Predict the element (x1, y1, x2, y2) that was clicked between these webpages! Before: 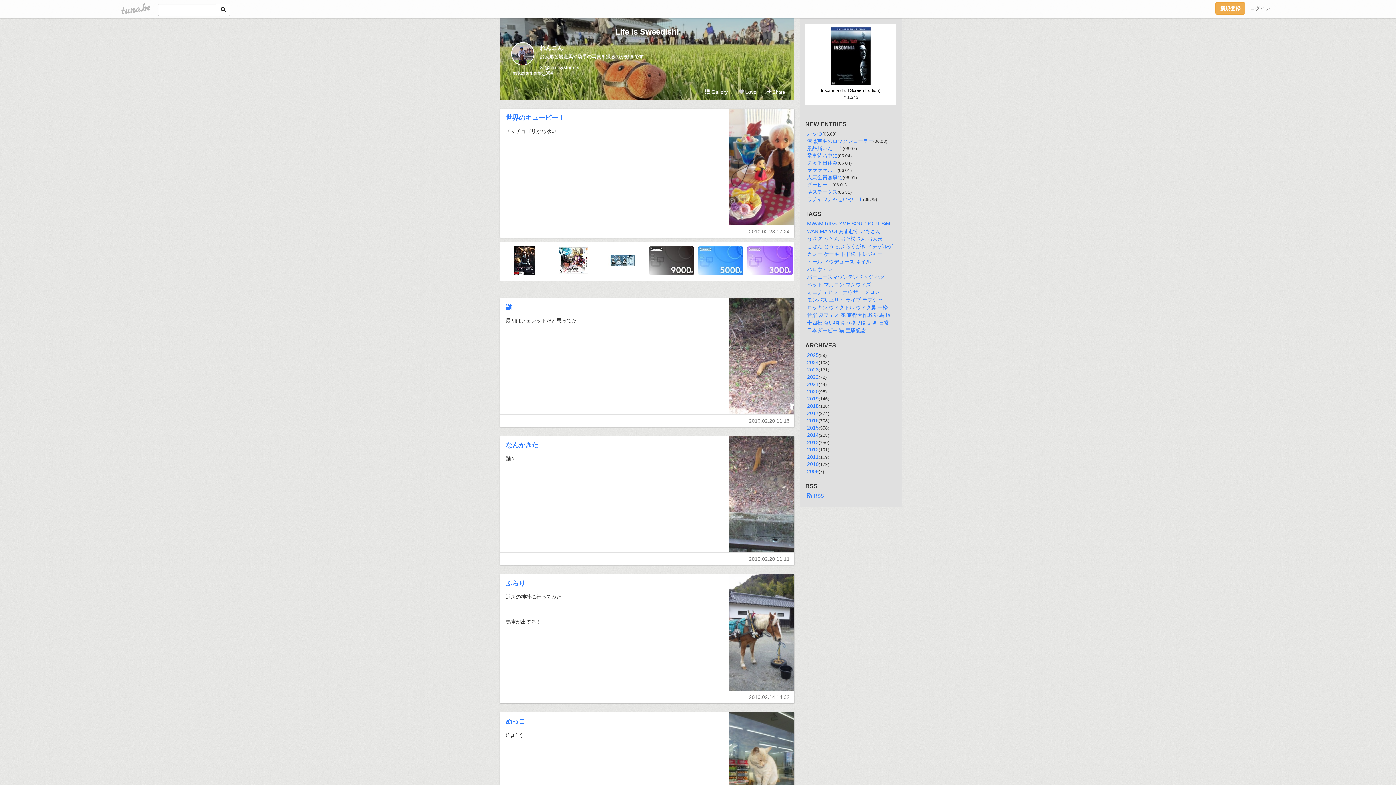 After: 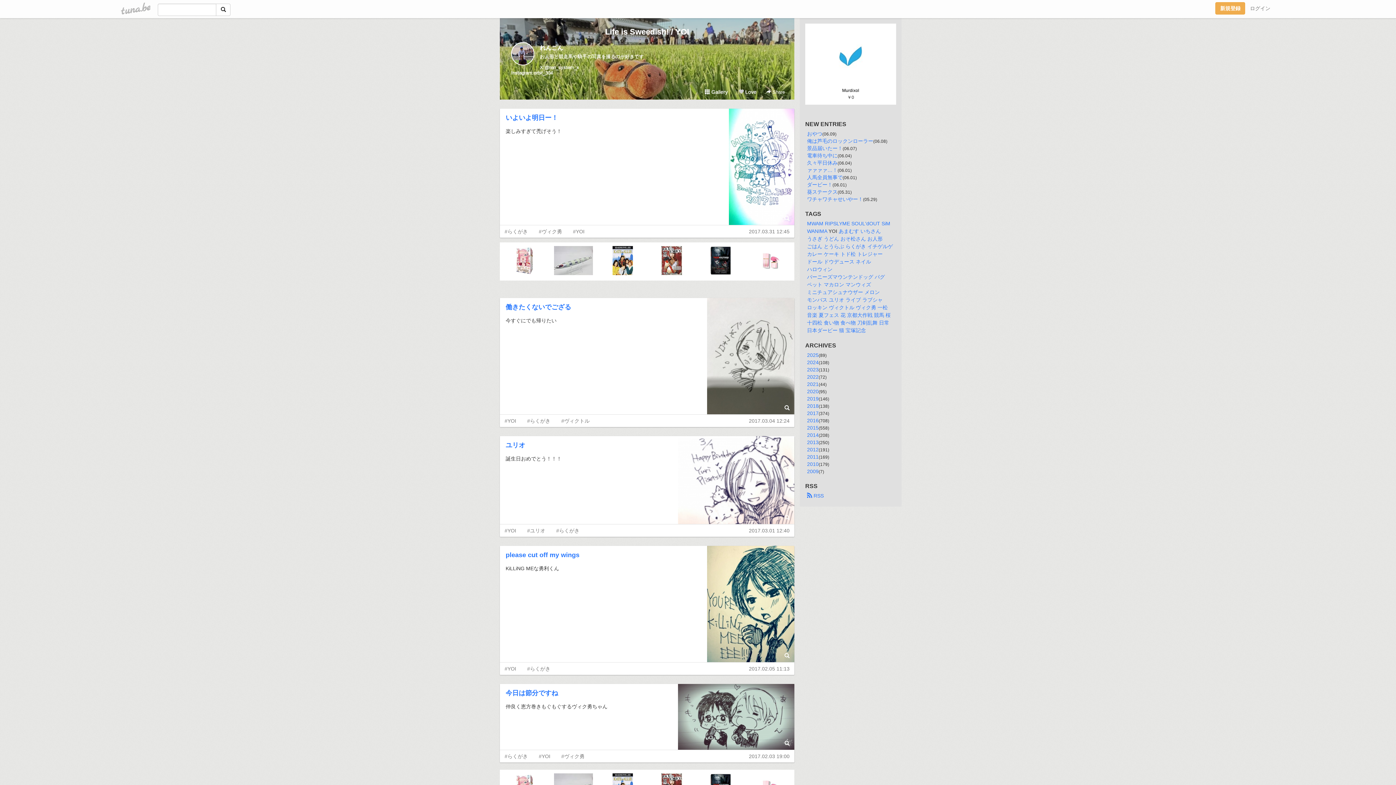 Action: bbox: (828, 228, 837, 234) label: YOI